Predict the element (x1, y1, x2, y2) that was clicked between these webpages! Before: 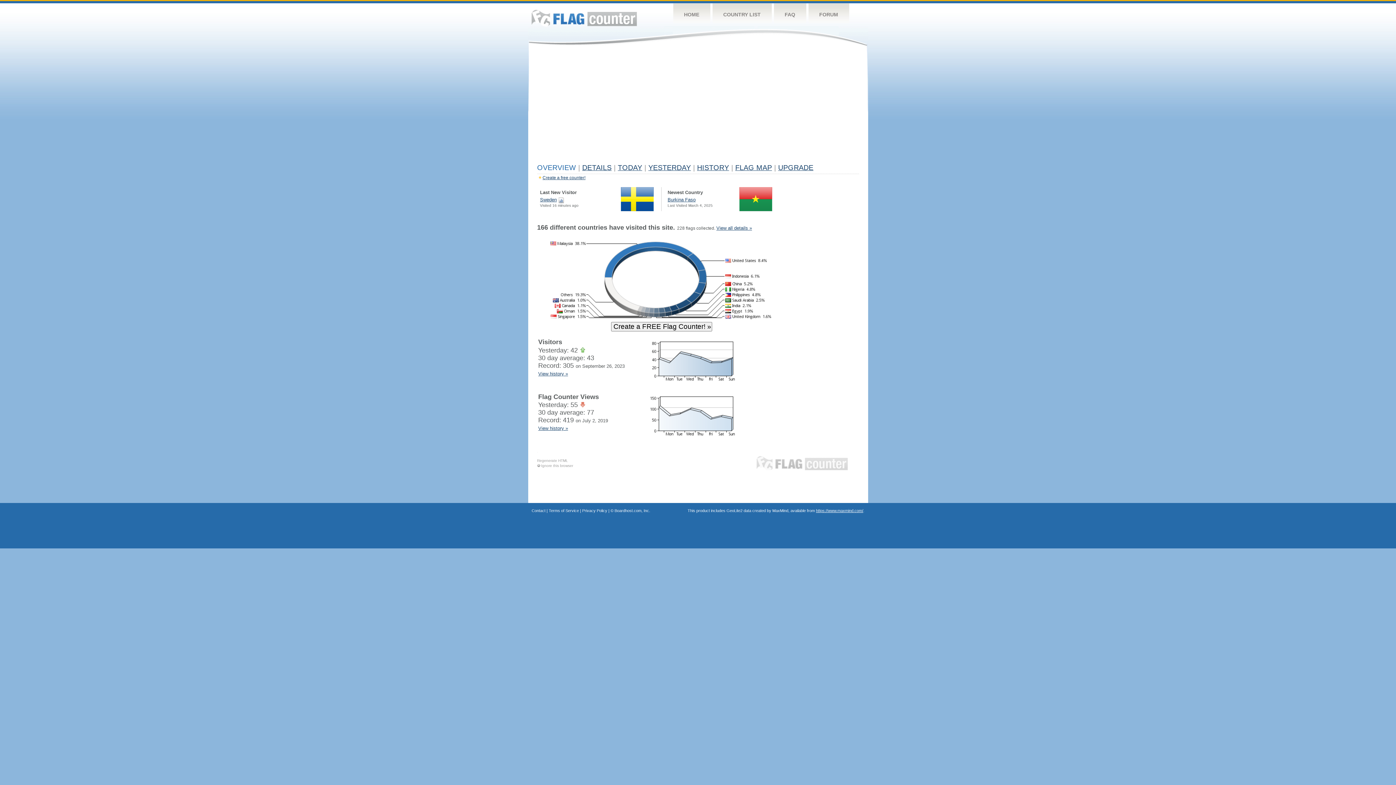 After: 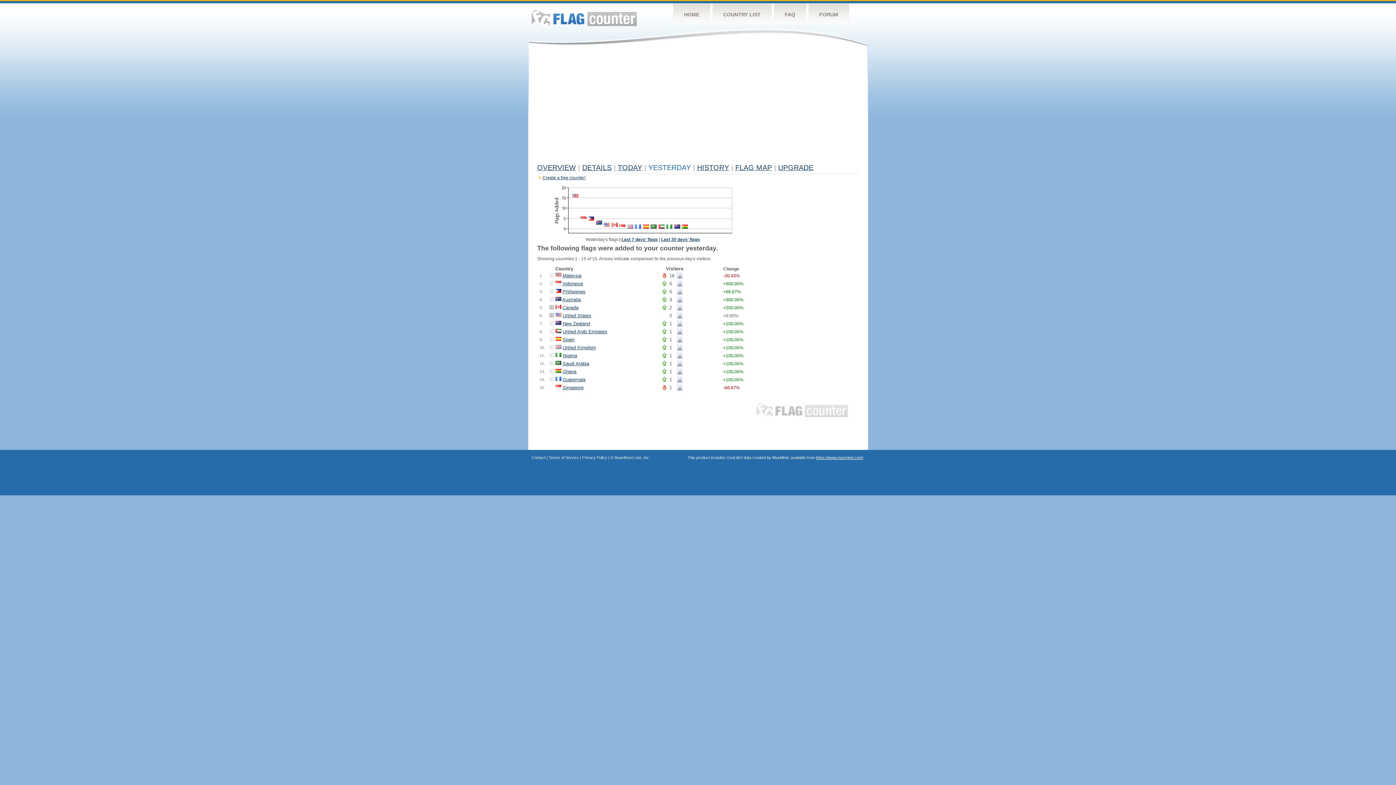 Action: bbox: (648, 163, 691, 171) label: YESTERDAY